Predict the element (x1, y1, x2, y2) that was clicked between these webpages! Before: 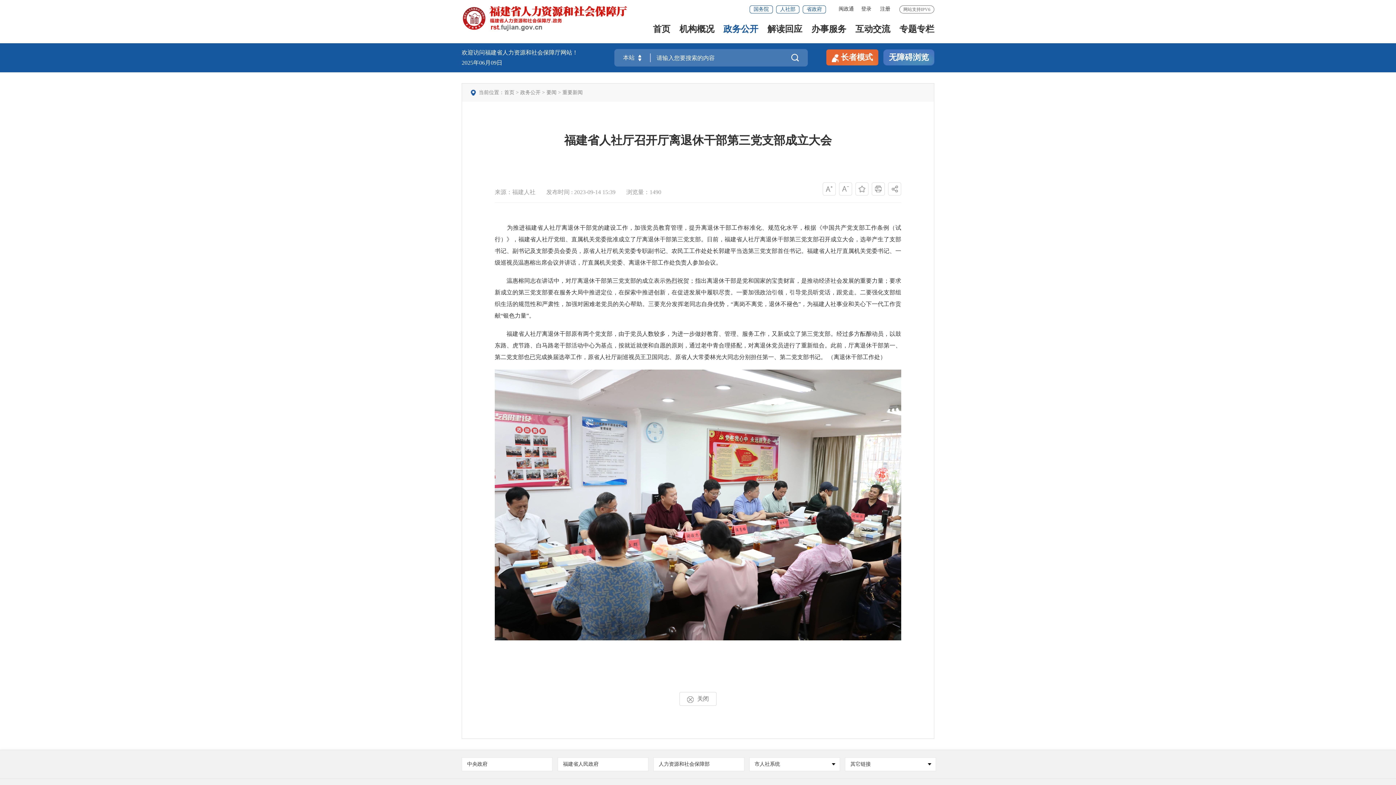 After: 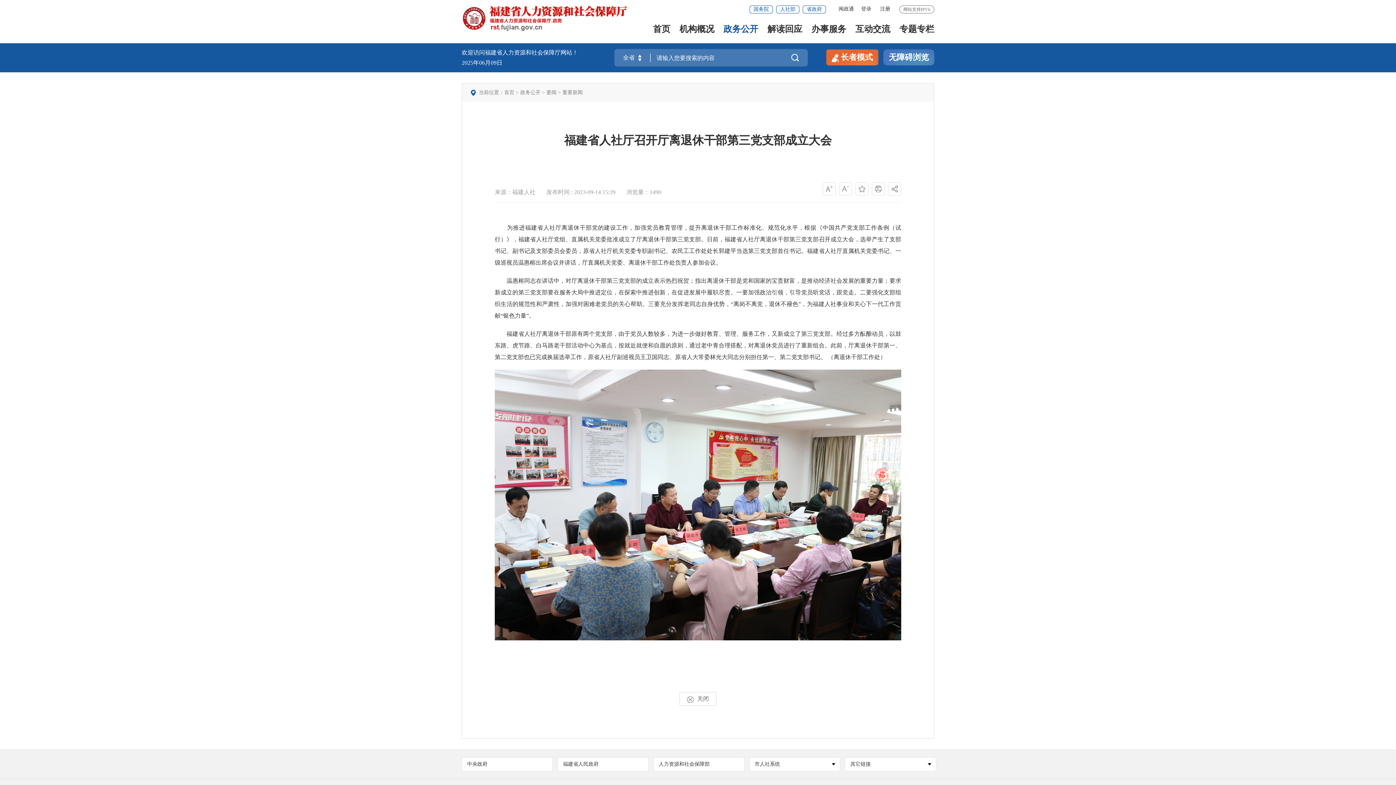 Action: bbox: (636, 49, 643, 66)